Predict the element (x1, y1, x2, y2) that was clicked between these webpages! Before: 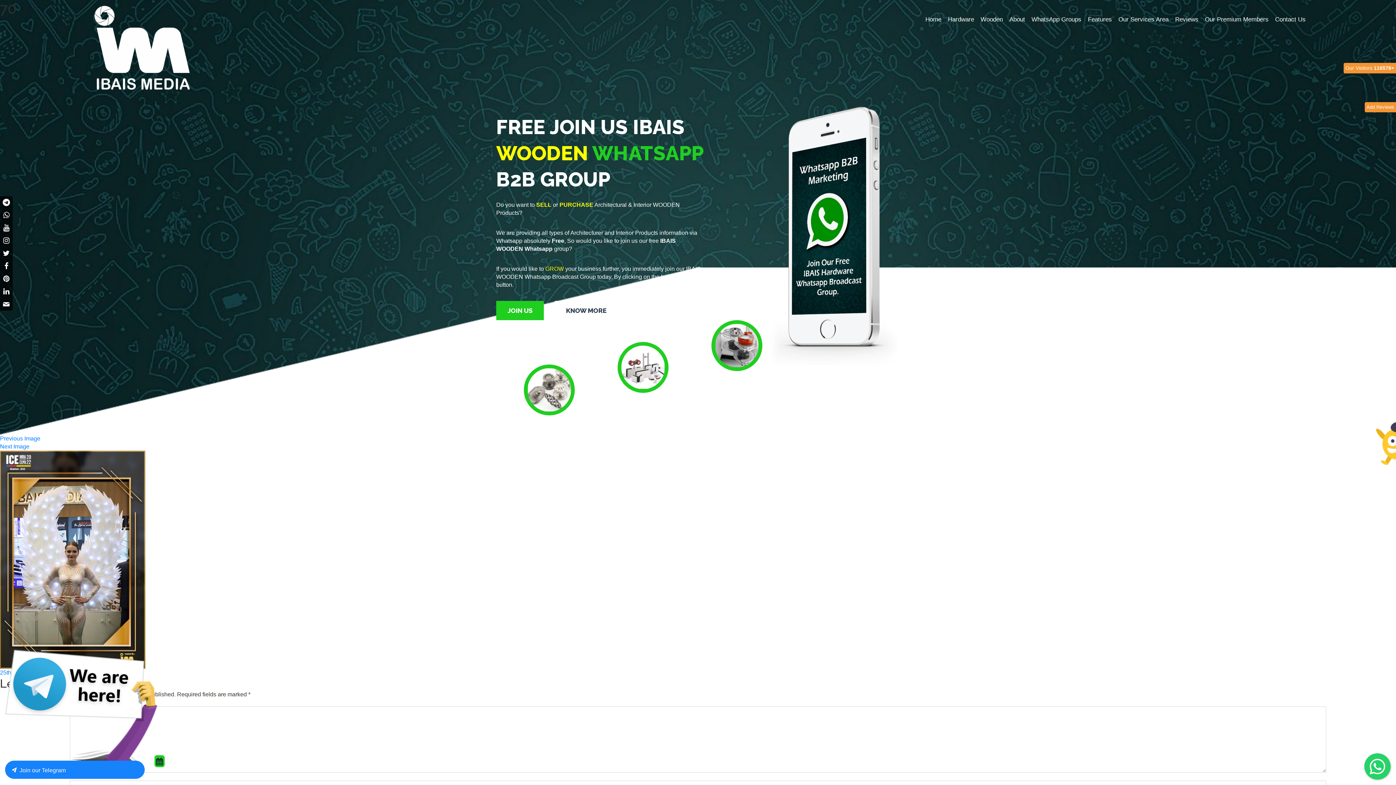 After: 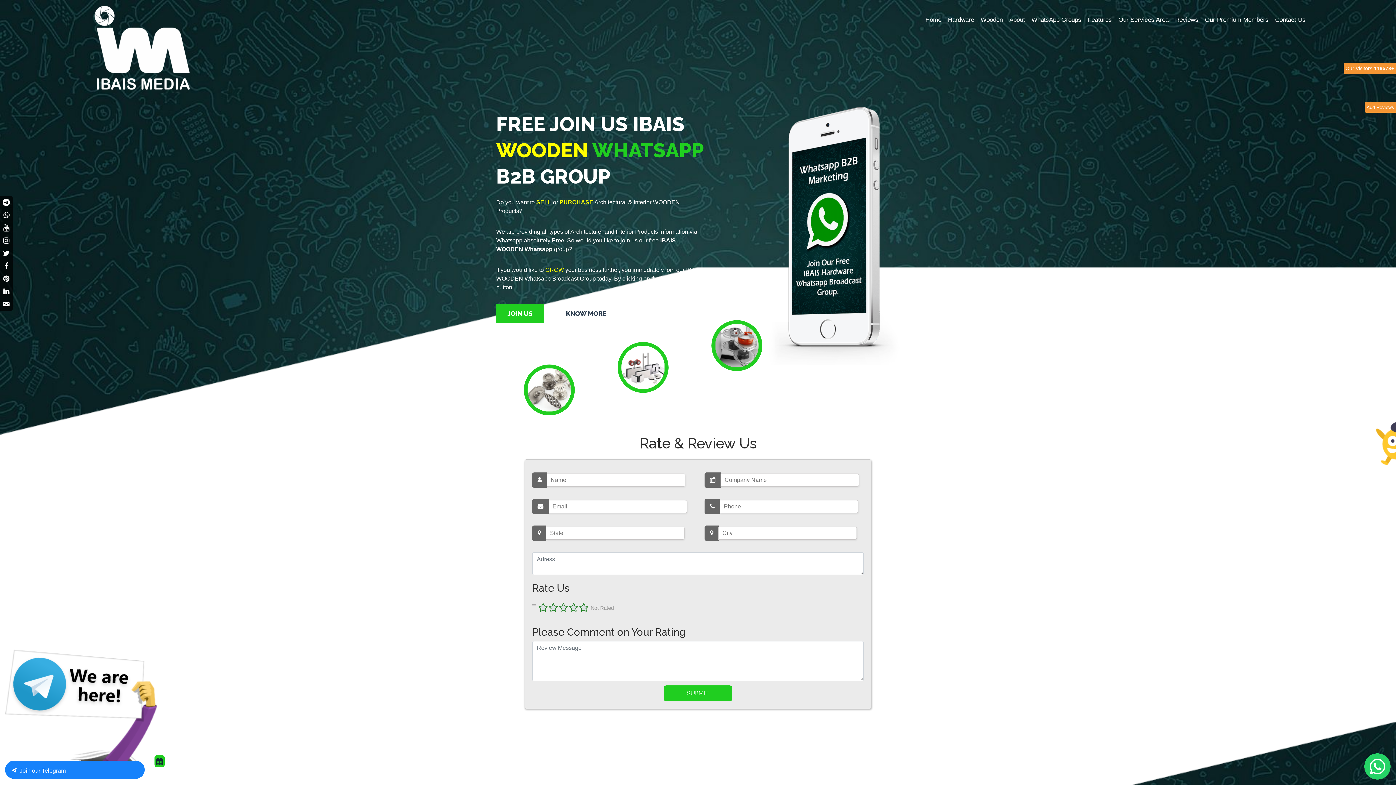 Action: label: Add Reviews bbox: (1366, 104, 1394, 109)